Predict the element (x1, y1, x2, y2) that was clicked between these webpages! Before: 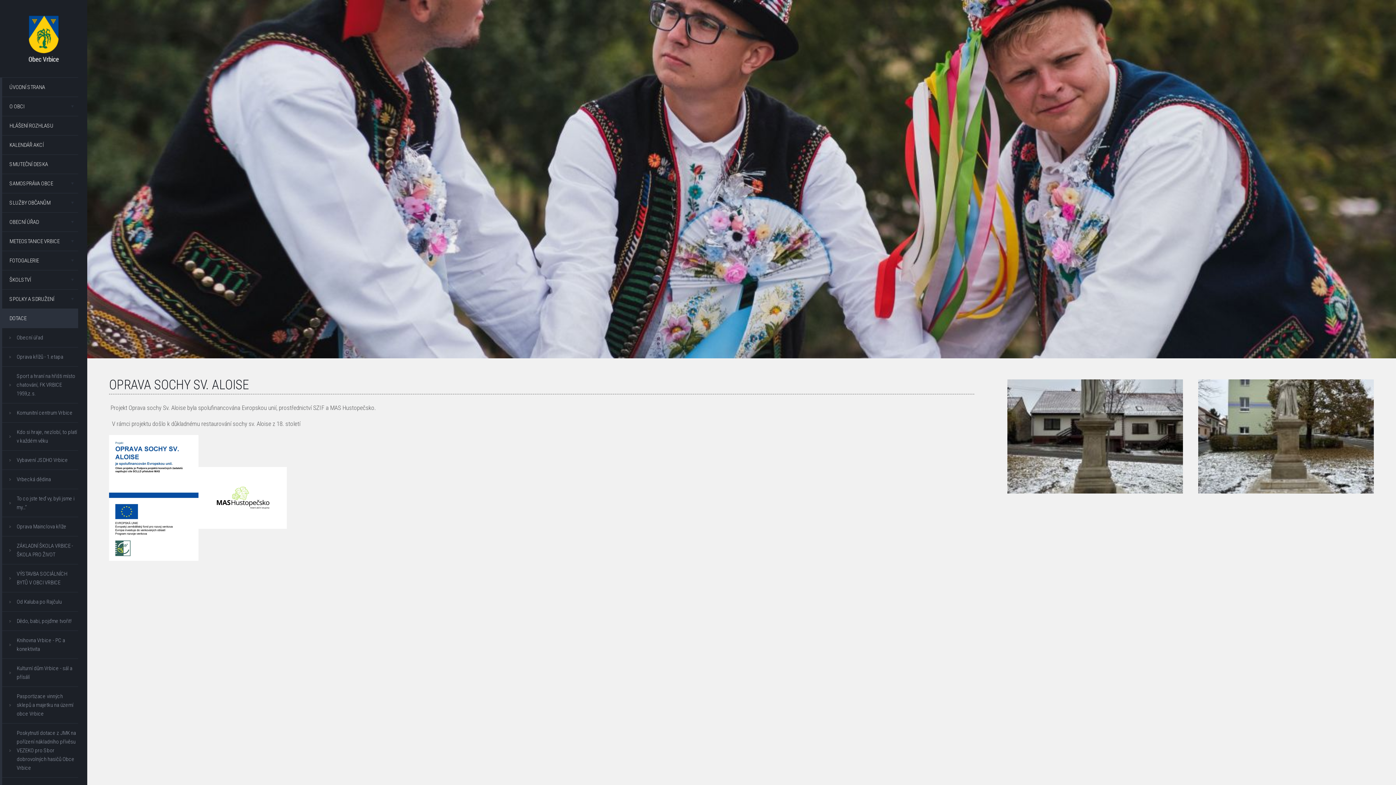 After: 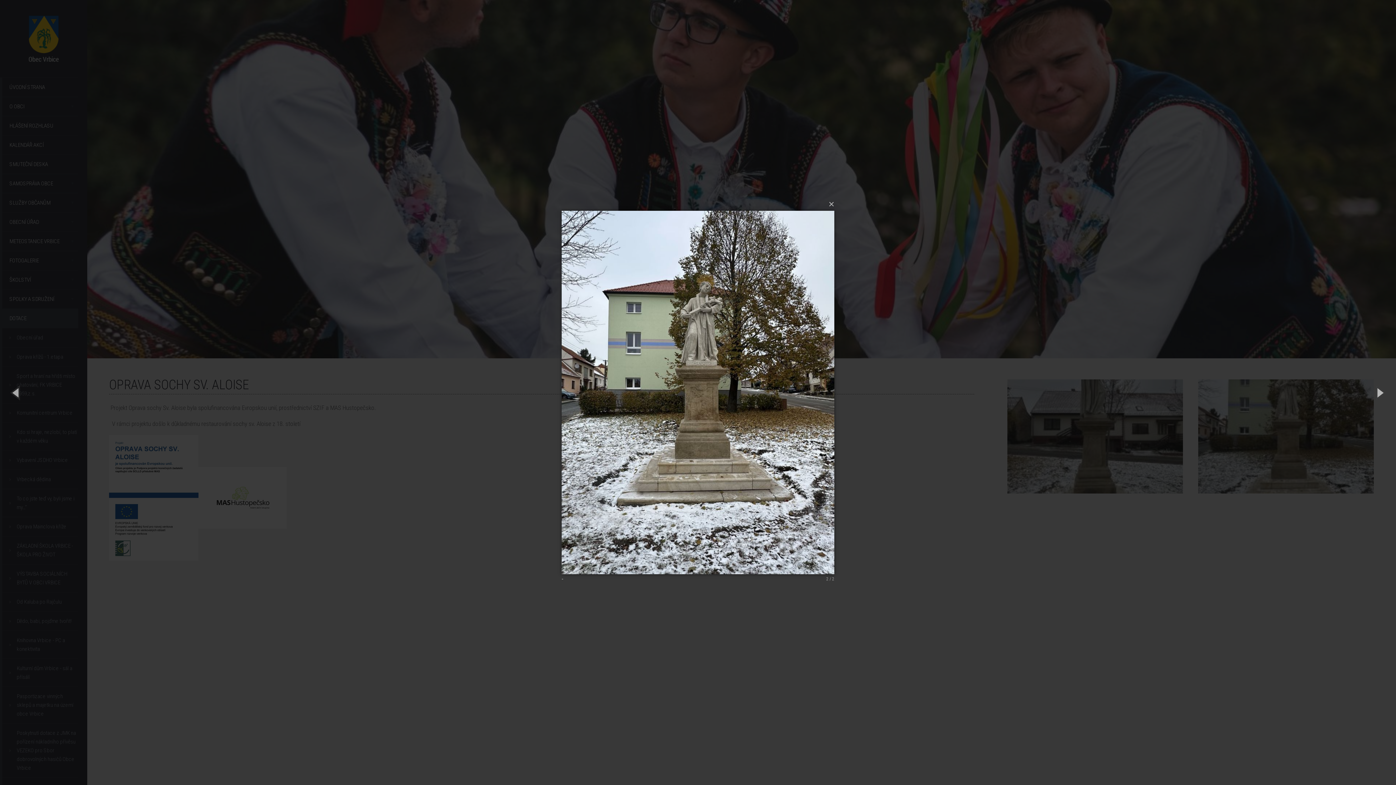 Action: bbox: (1198, 379, 1374, 493)